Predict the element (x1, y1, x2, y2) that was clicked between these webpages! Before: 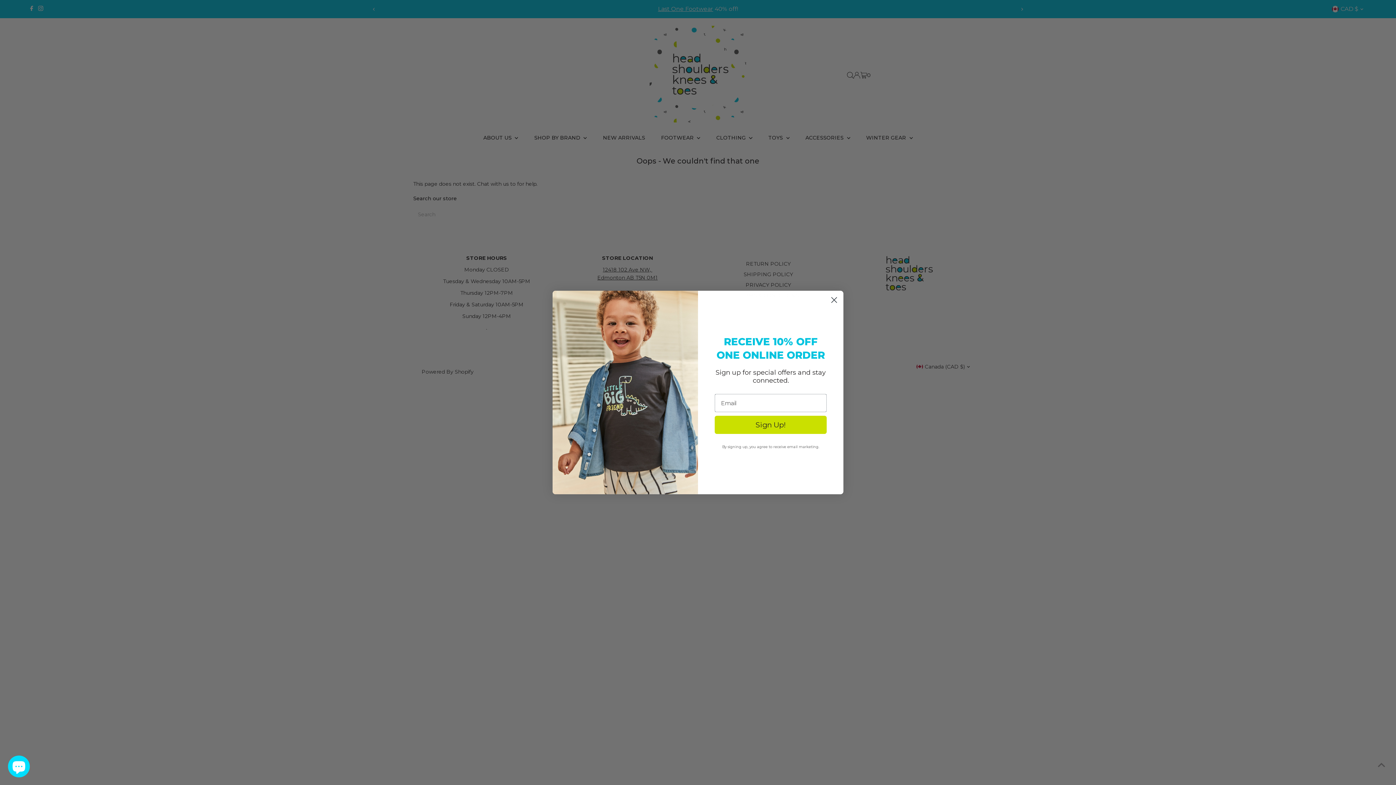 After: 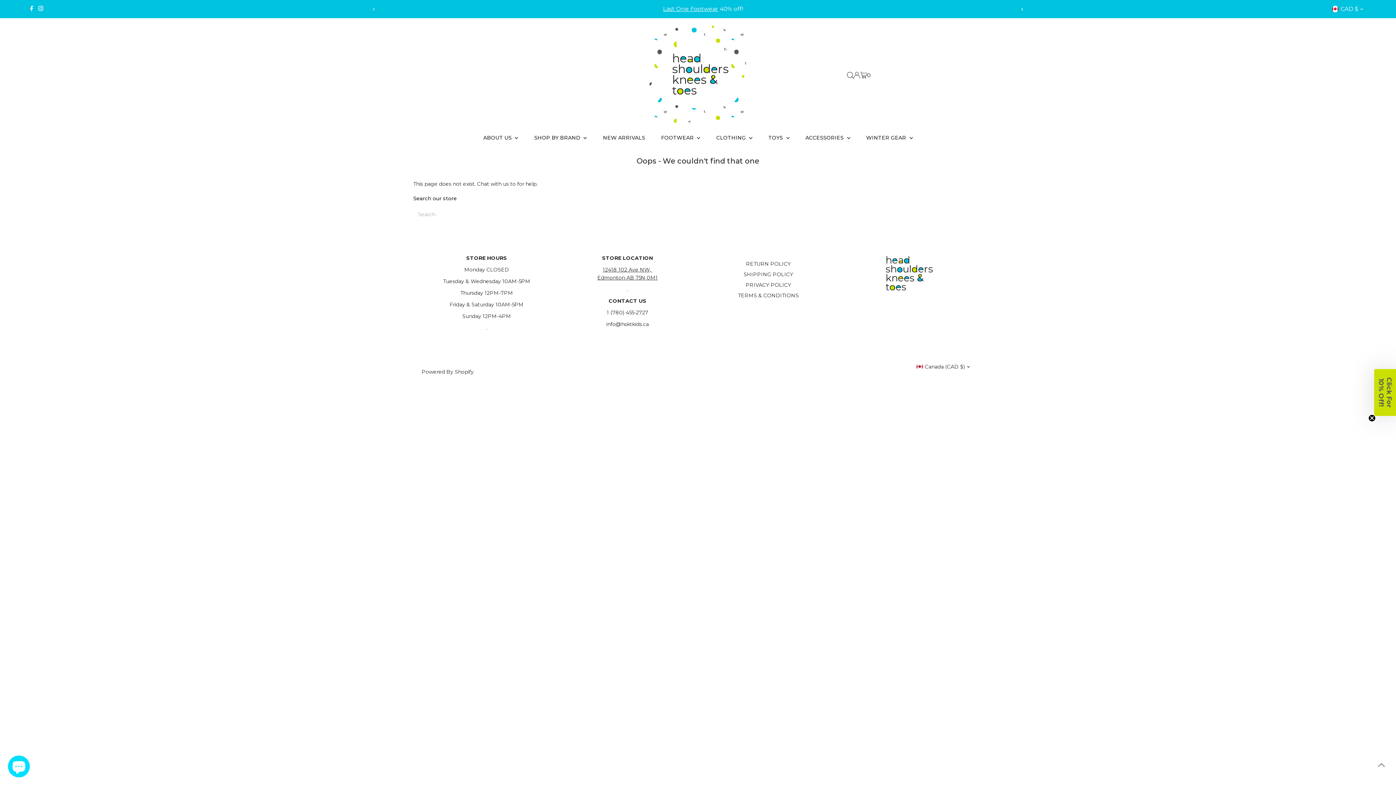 Action: bbox: (828, 293, 840, 306) label: Close dialog